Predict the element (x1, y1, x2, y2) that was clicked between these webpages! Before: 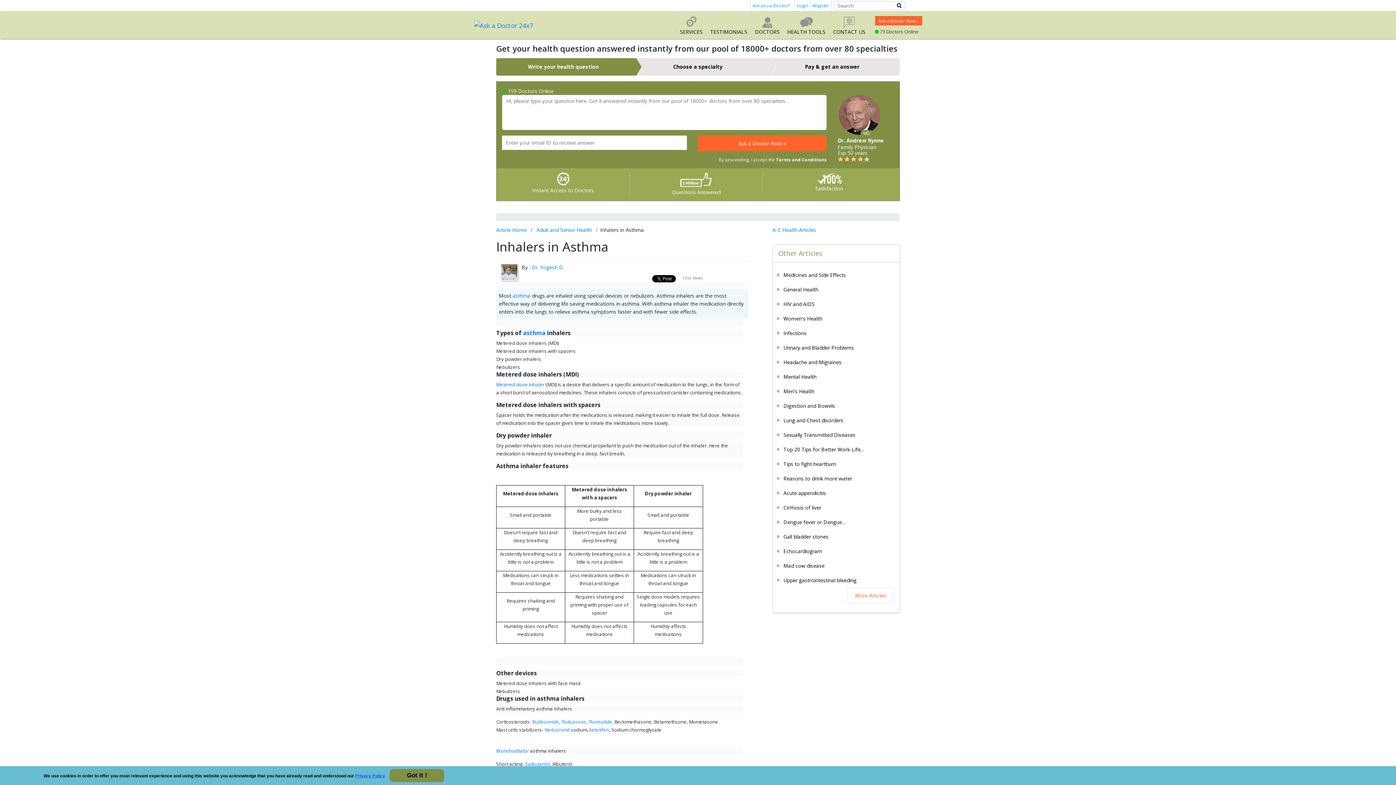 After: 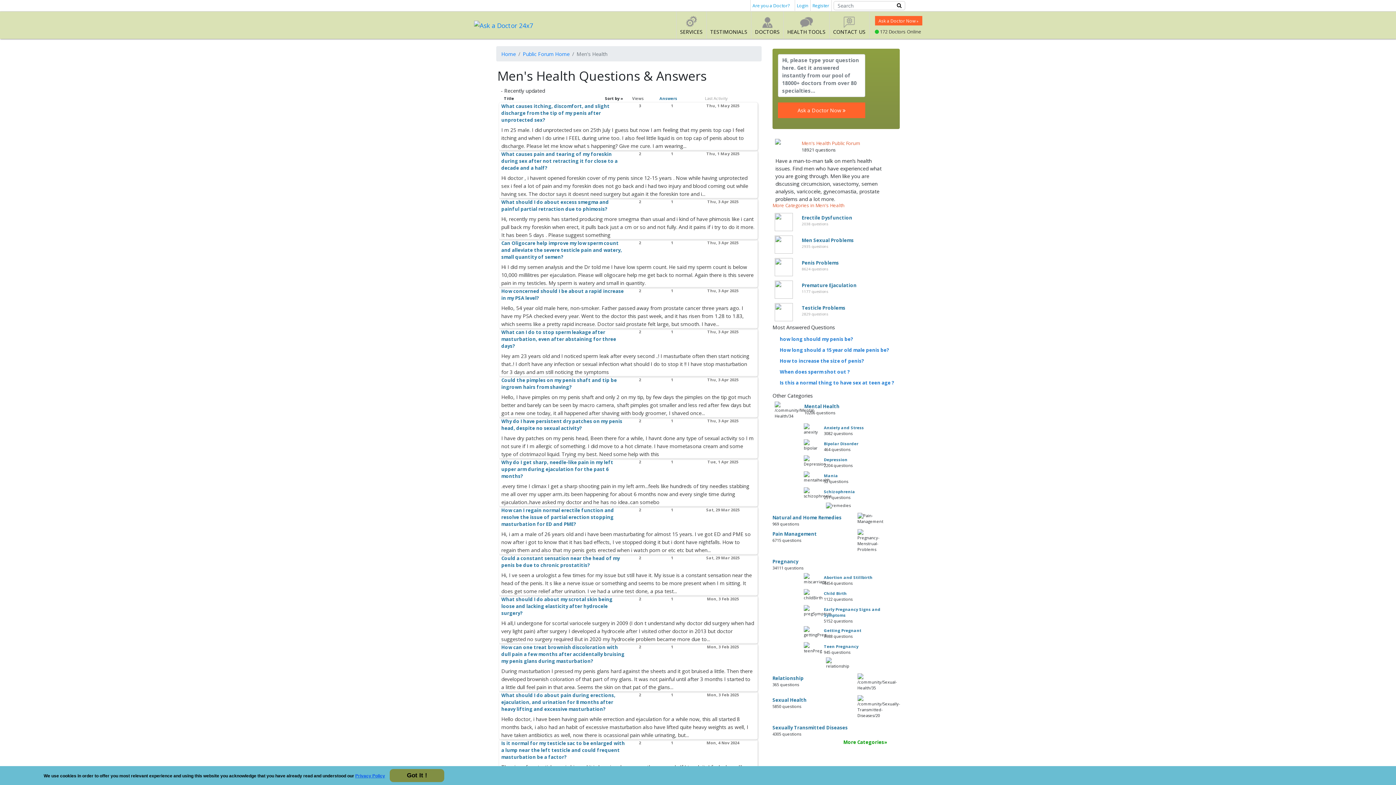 Action: label: Men's Health bbox: (783, 388, 814, 394)